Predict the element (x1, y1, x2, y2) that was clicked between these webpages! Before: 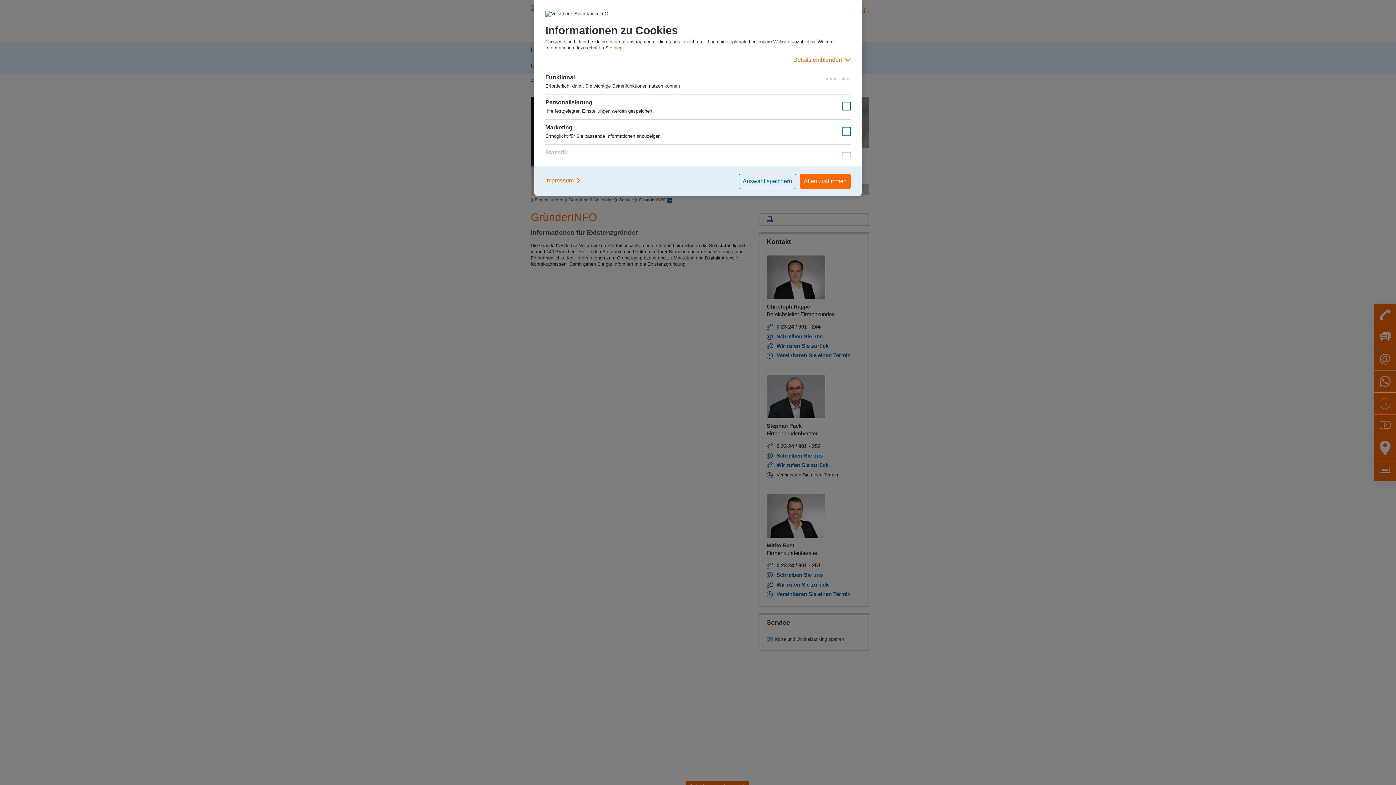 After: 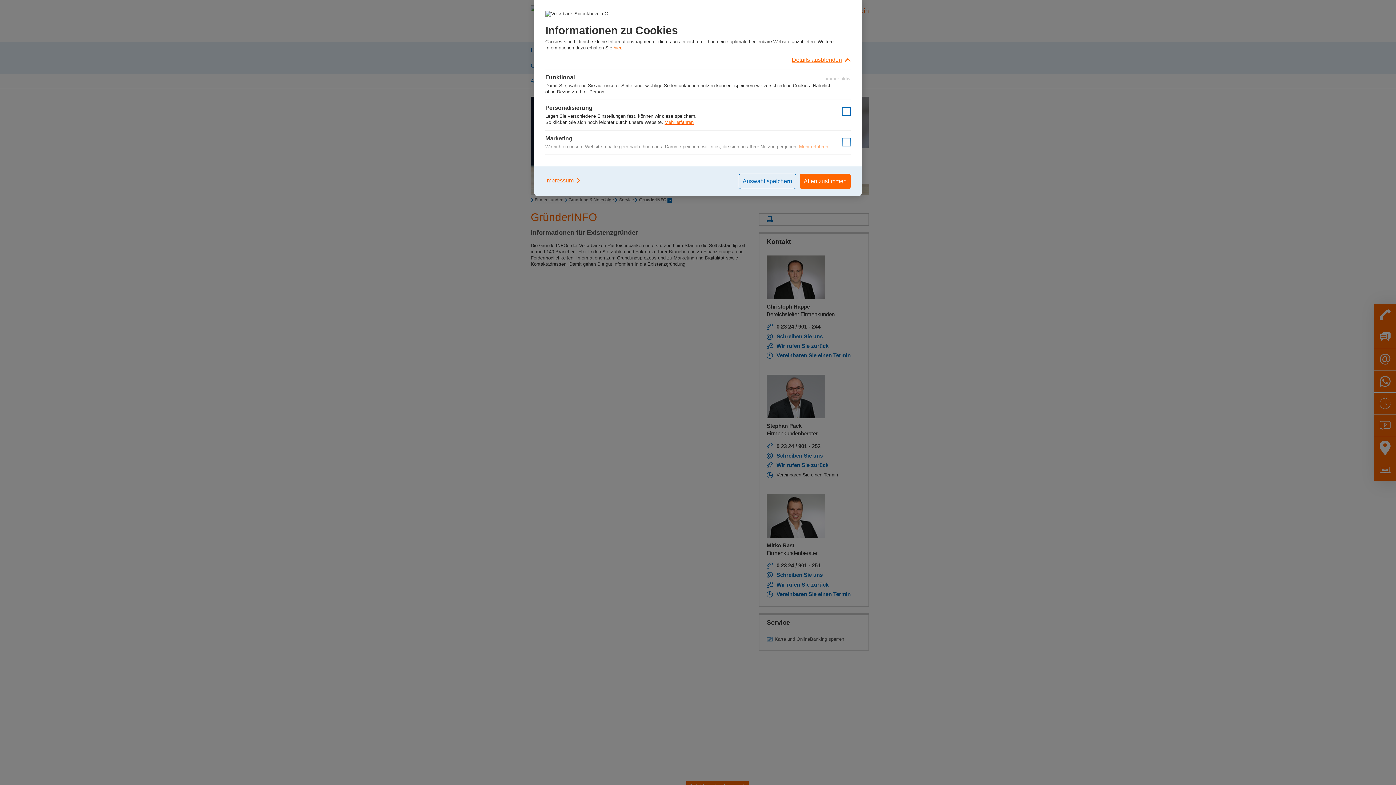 Action: label: Details einblenden bbox: (545, 50, 850, 69)